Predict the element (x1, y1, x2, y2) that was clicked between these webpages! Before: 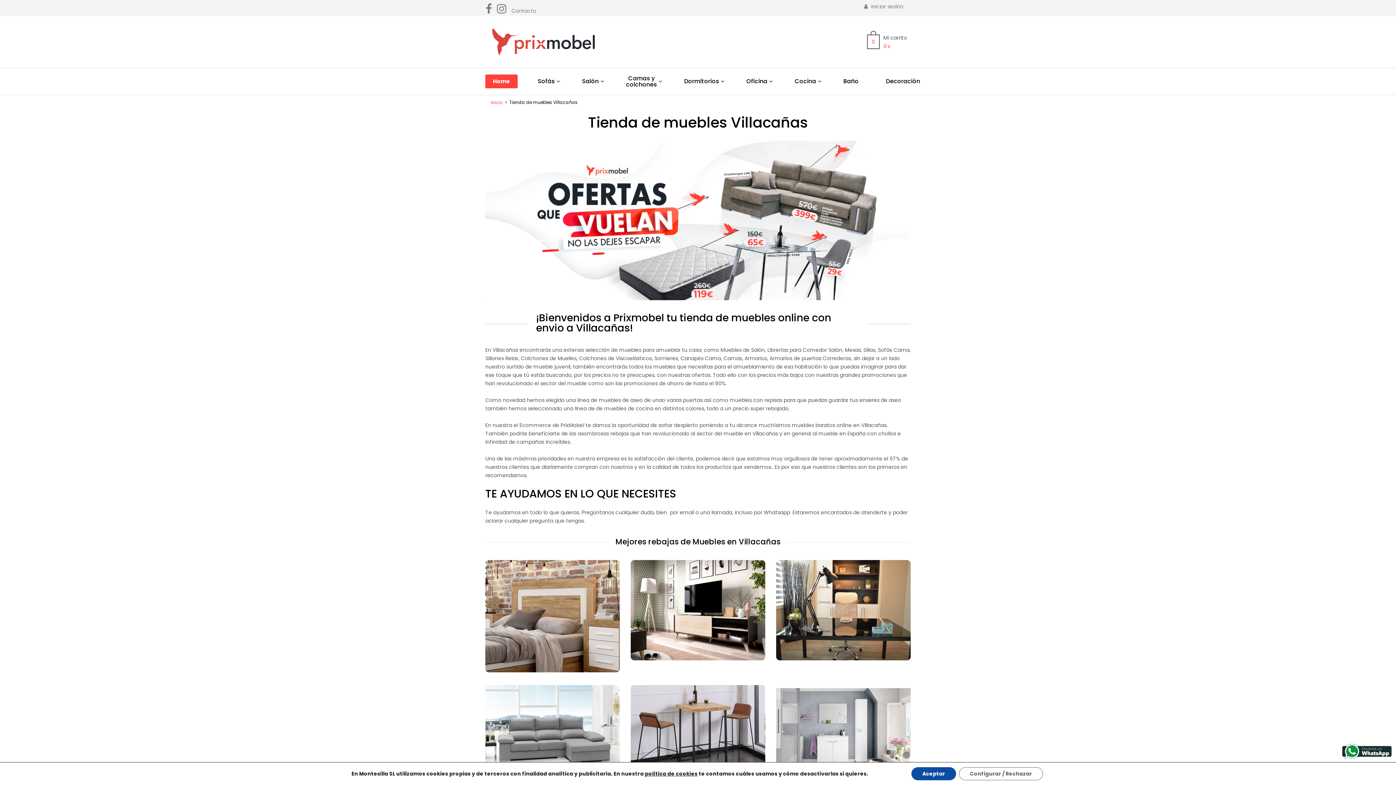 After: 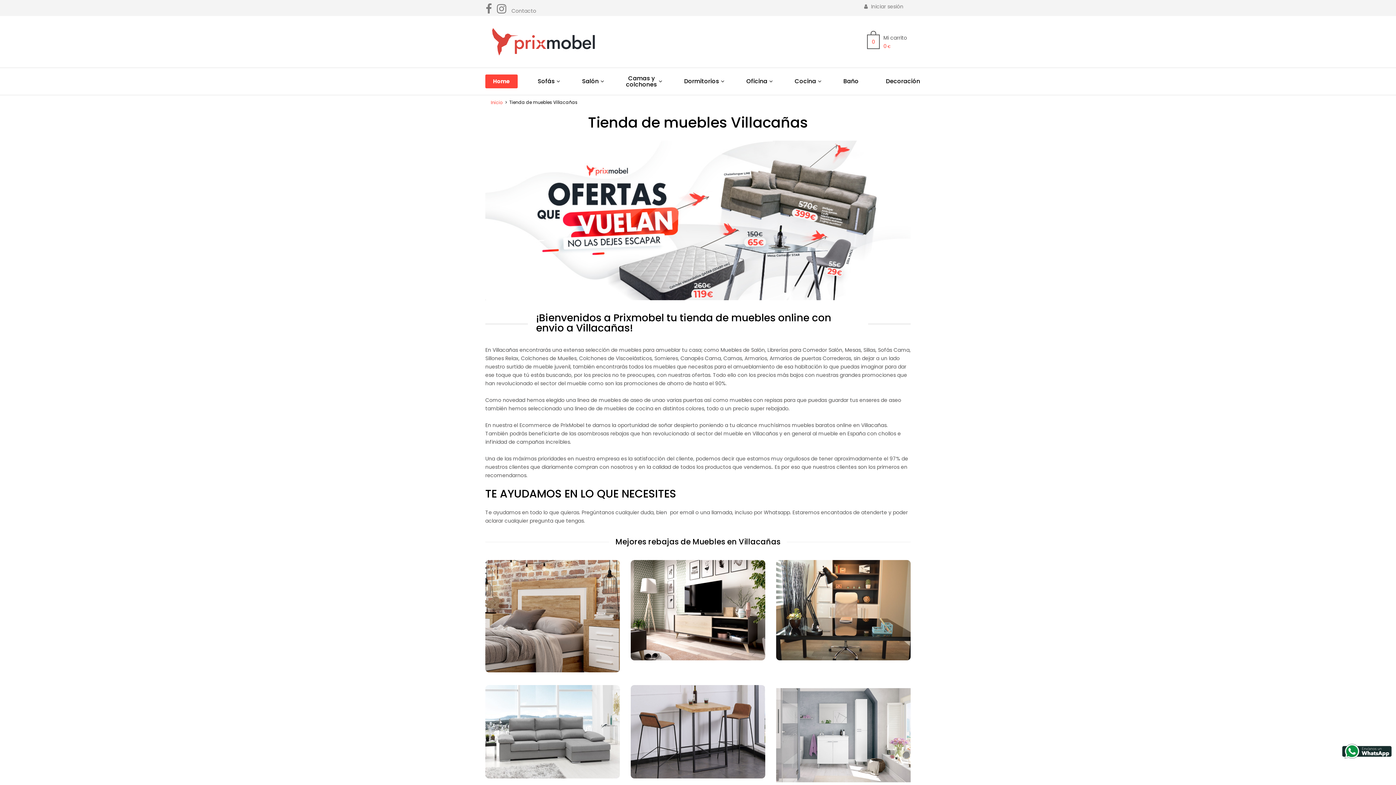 Action: label: Aceptar bbox: (911, 767, 956, 780)